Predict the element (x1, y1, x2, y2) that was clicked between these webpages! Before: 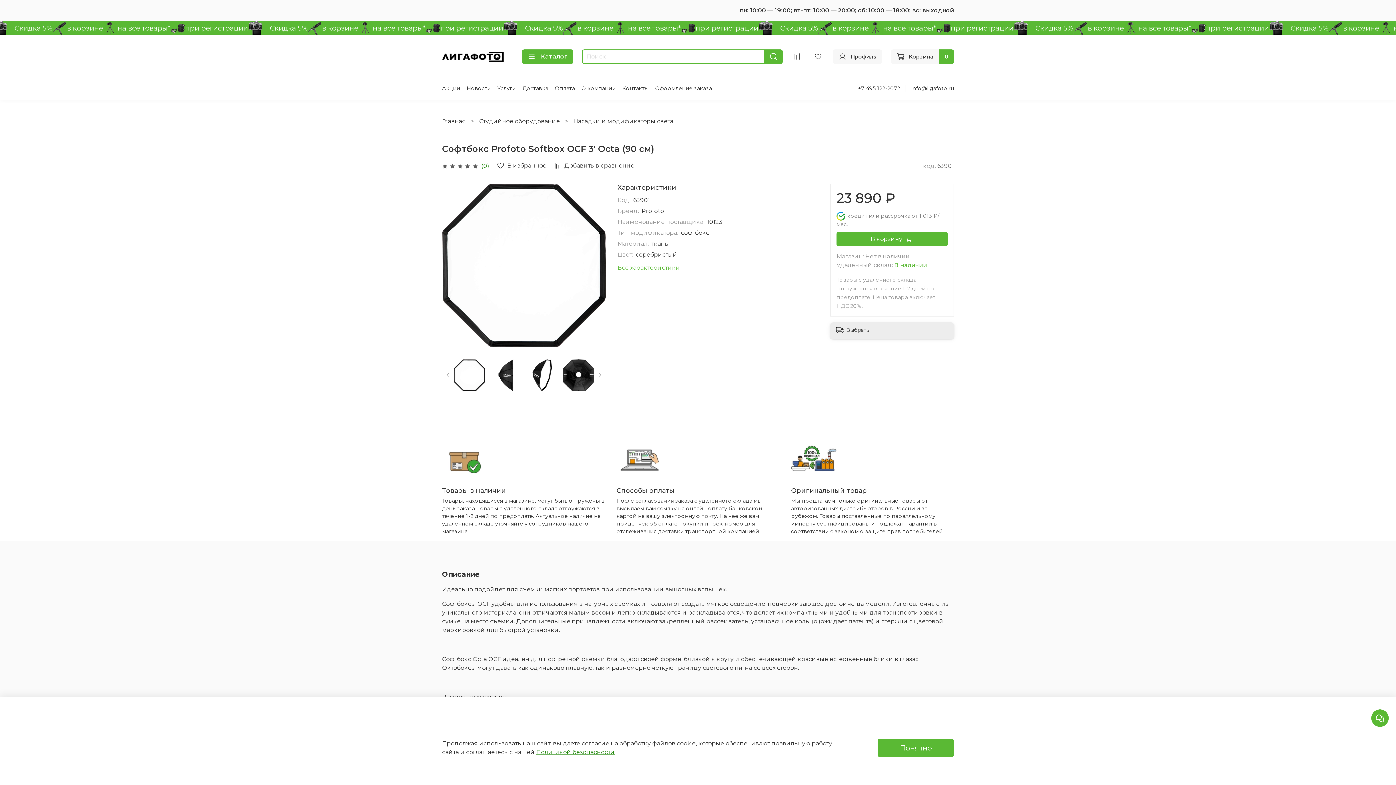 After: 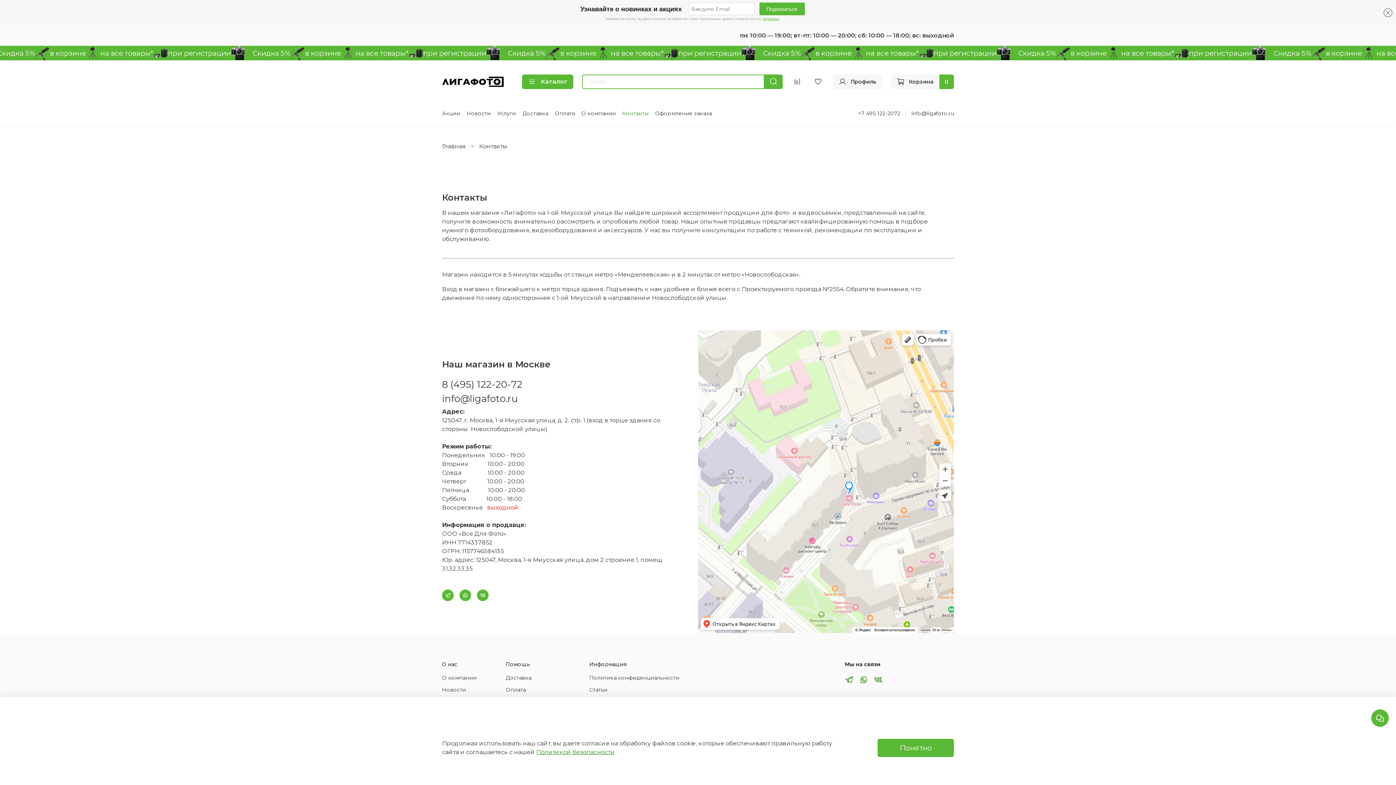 Action: label: Контакты bbox: (622, 85, 648, 91)